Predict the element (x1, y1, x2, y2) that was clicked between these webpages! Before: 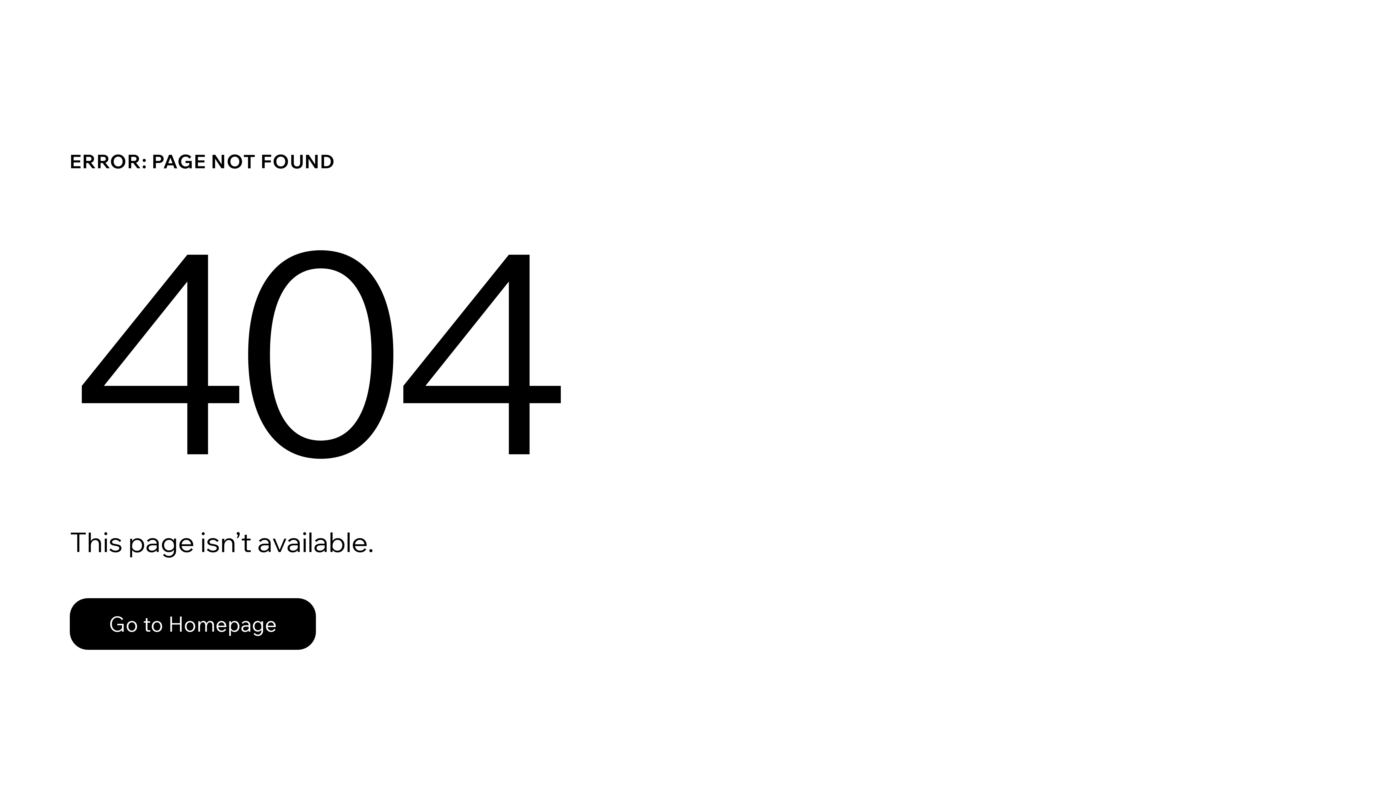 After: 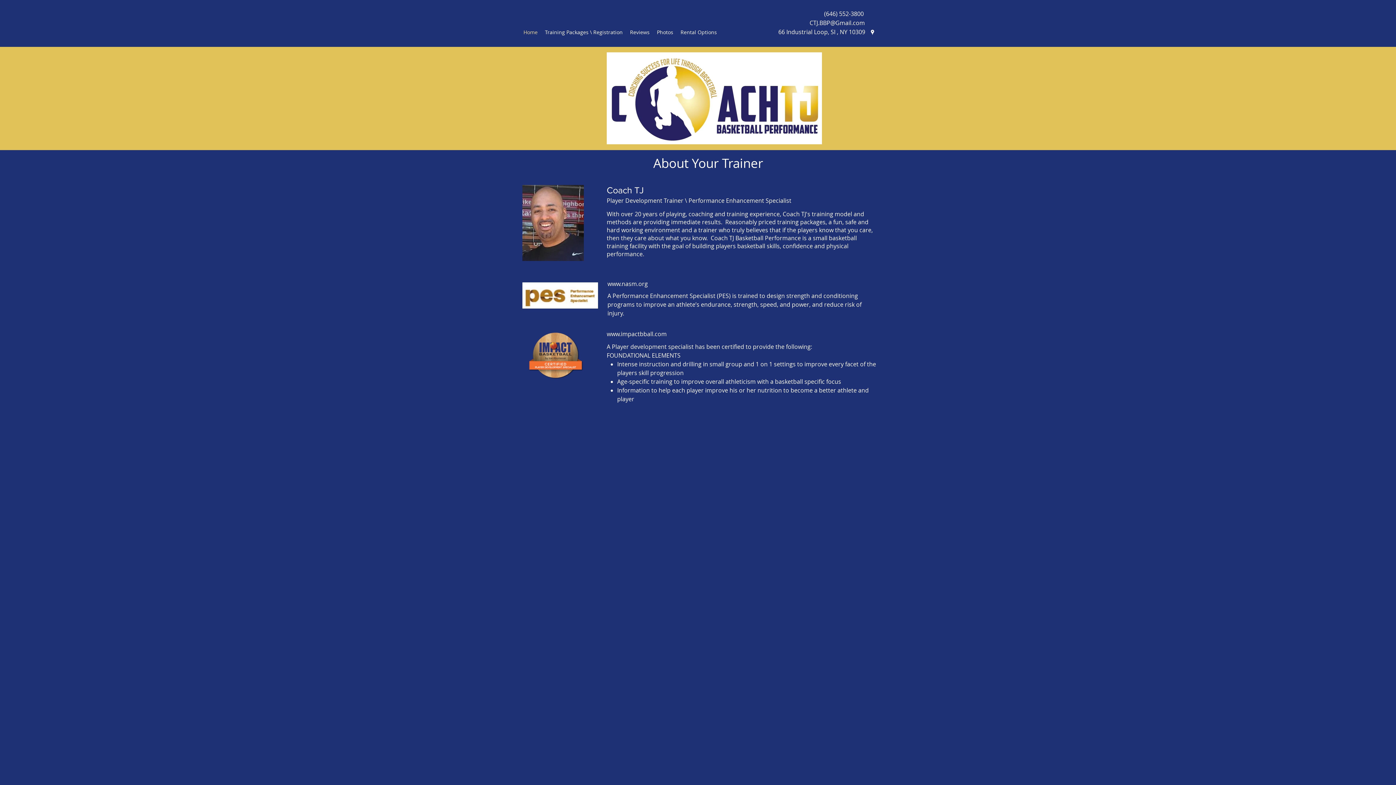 Action: label: Go to Homepage bbox: (69, 598, 316, 650)